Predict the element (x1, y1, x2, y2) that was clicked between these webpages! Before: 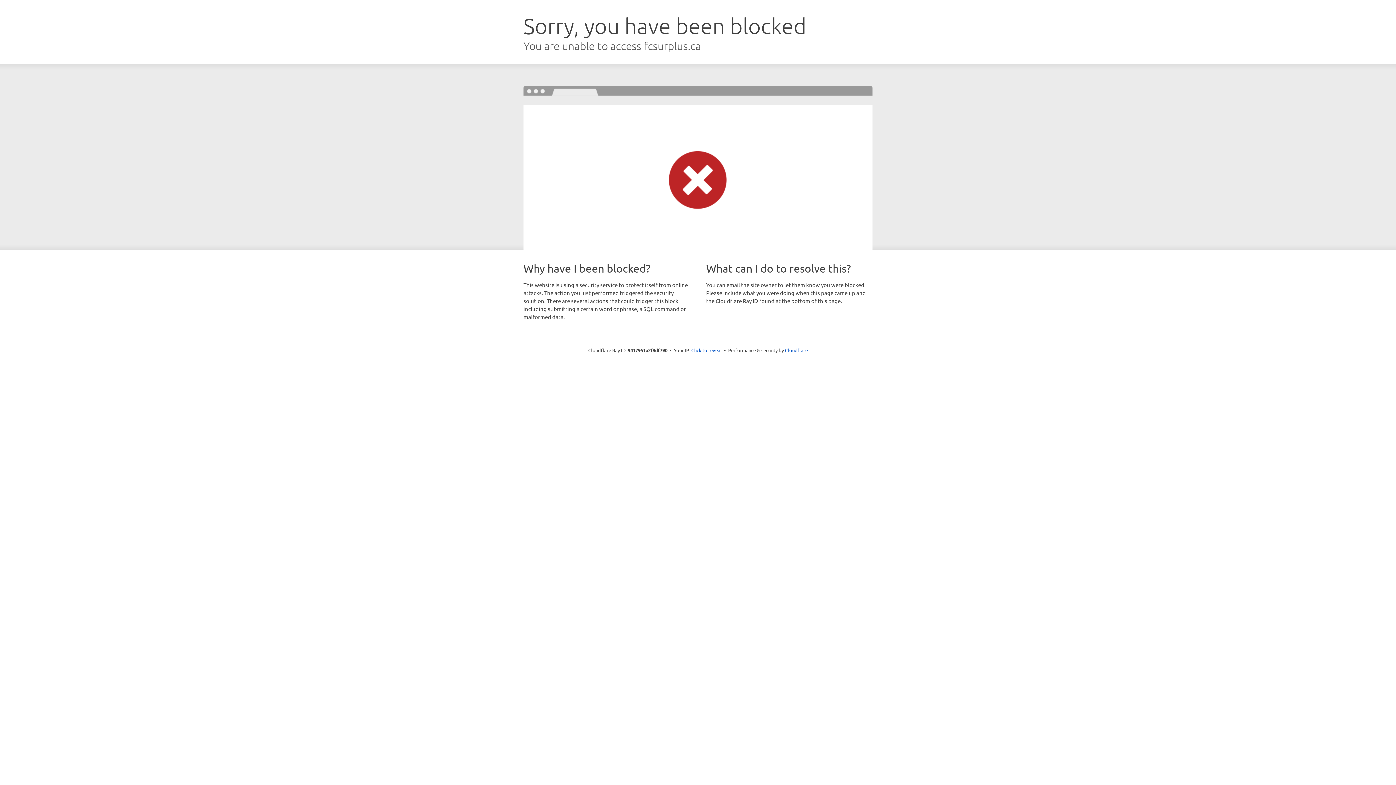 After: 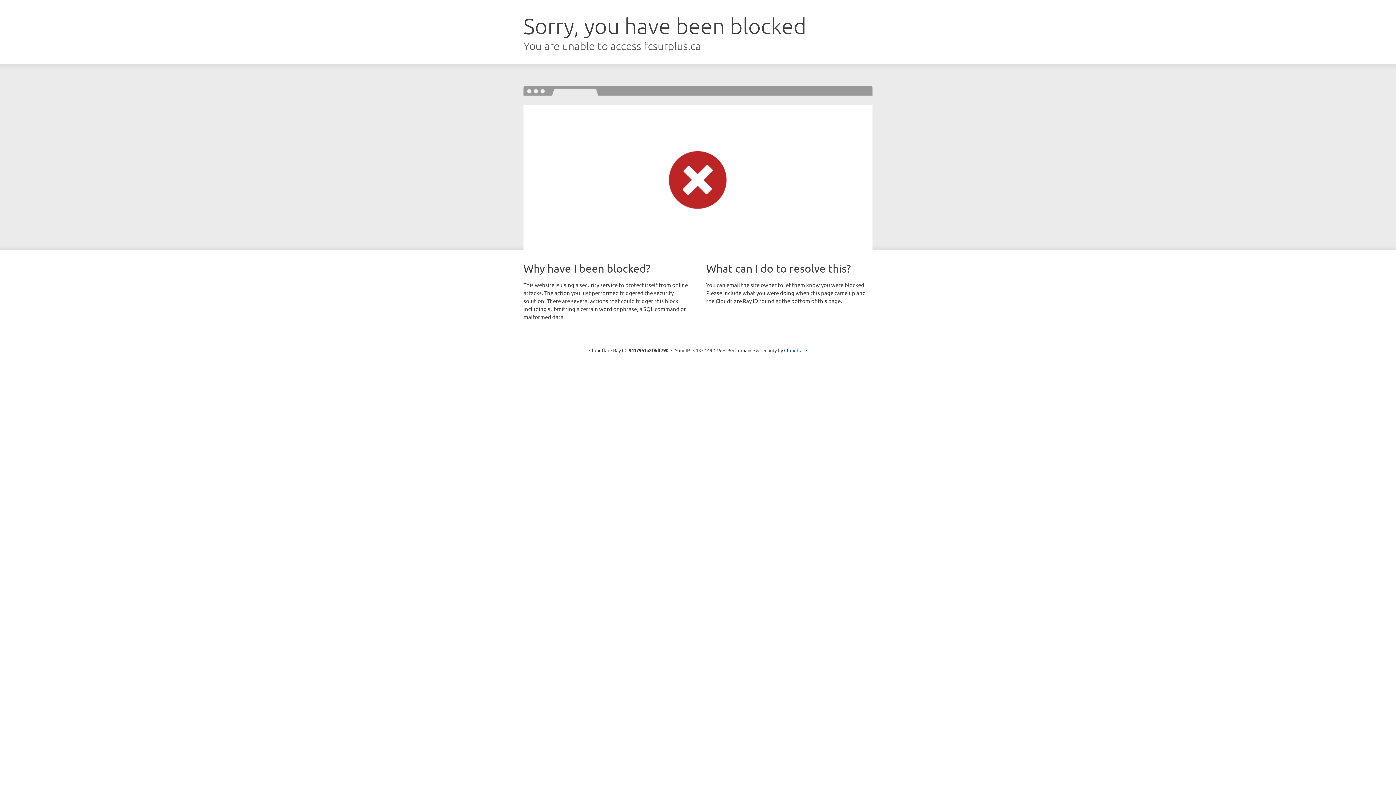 Action: label: Click to reveal bbox: (691, 346, 722, 353)